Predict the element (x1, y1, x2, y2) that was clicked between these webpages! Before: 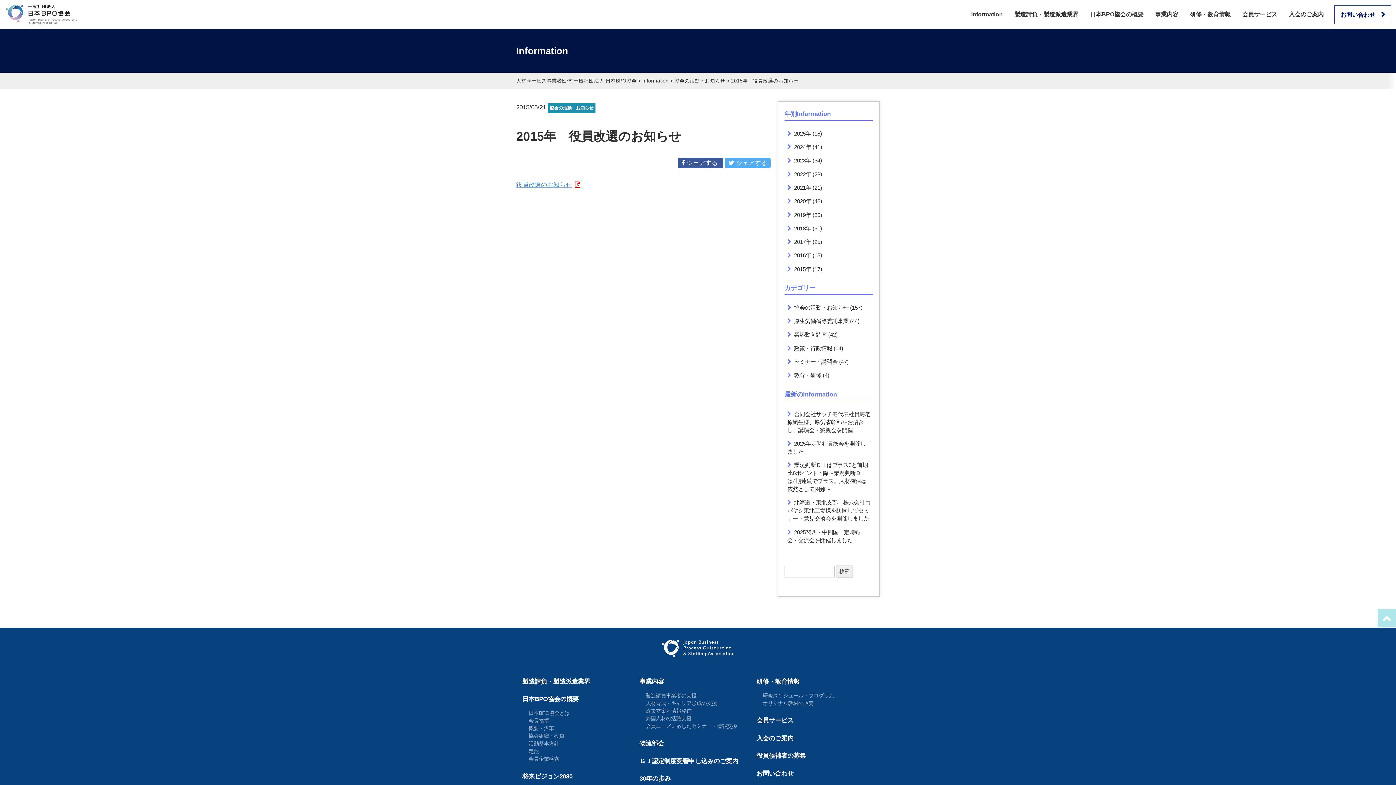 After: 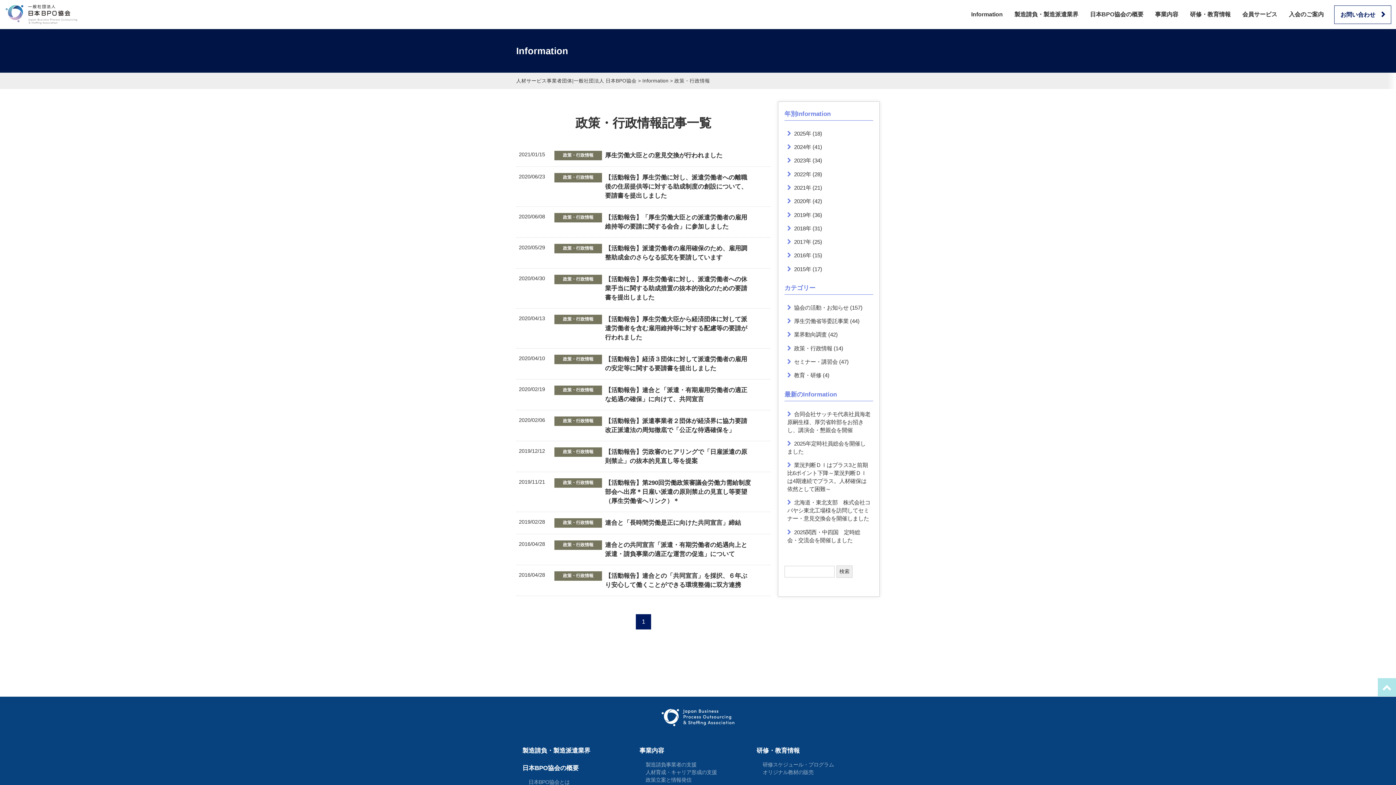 Action: label: 政策・行政情報 bbox: (787, 345, 832, 351)